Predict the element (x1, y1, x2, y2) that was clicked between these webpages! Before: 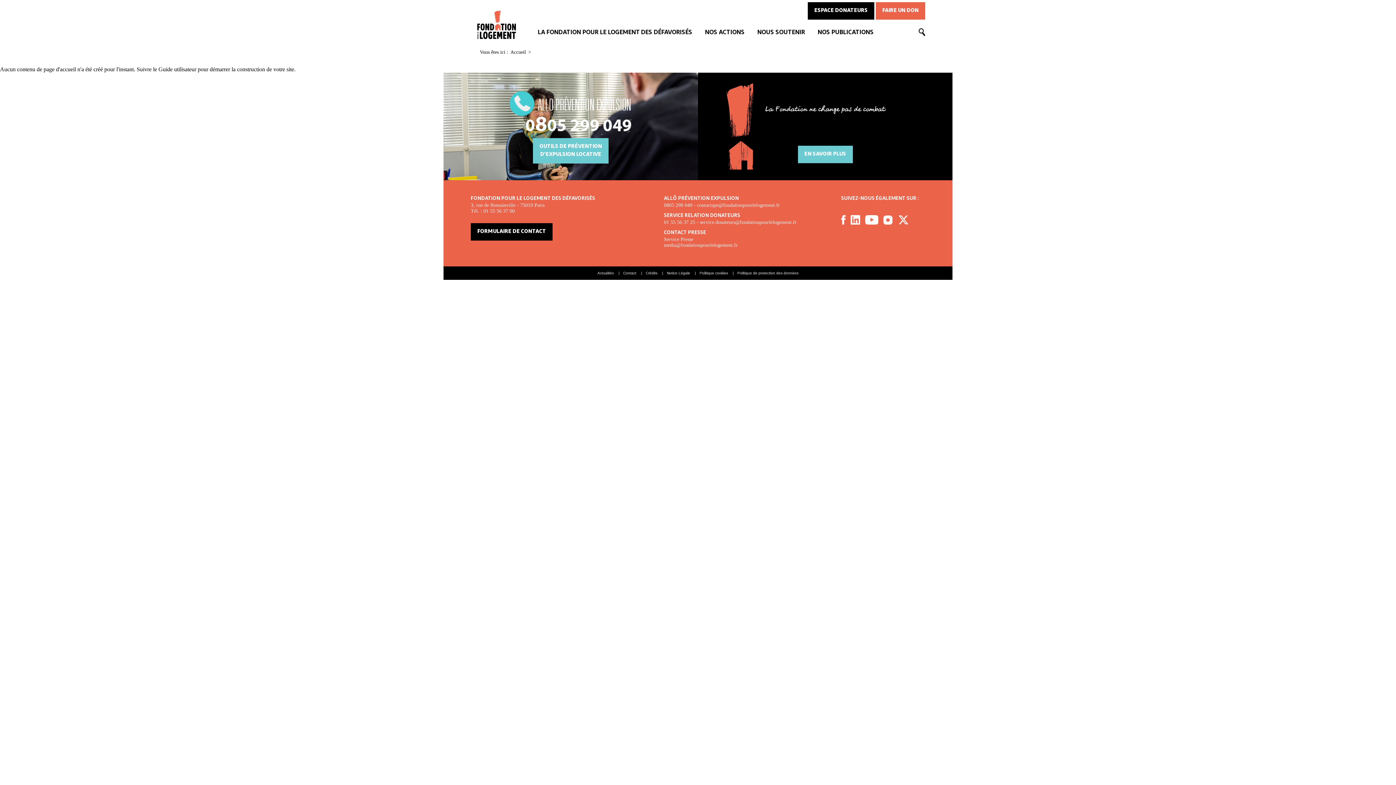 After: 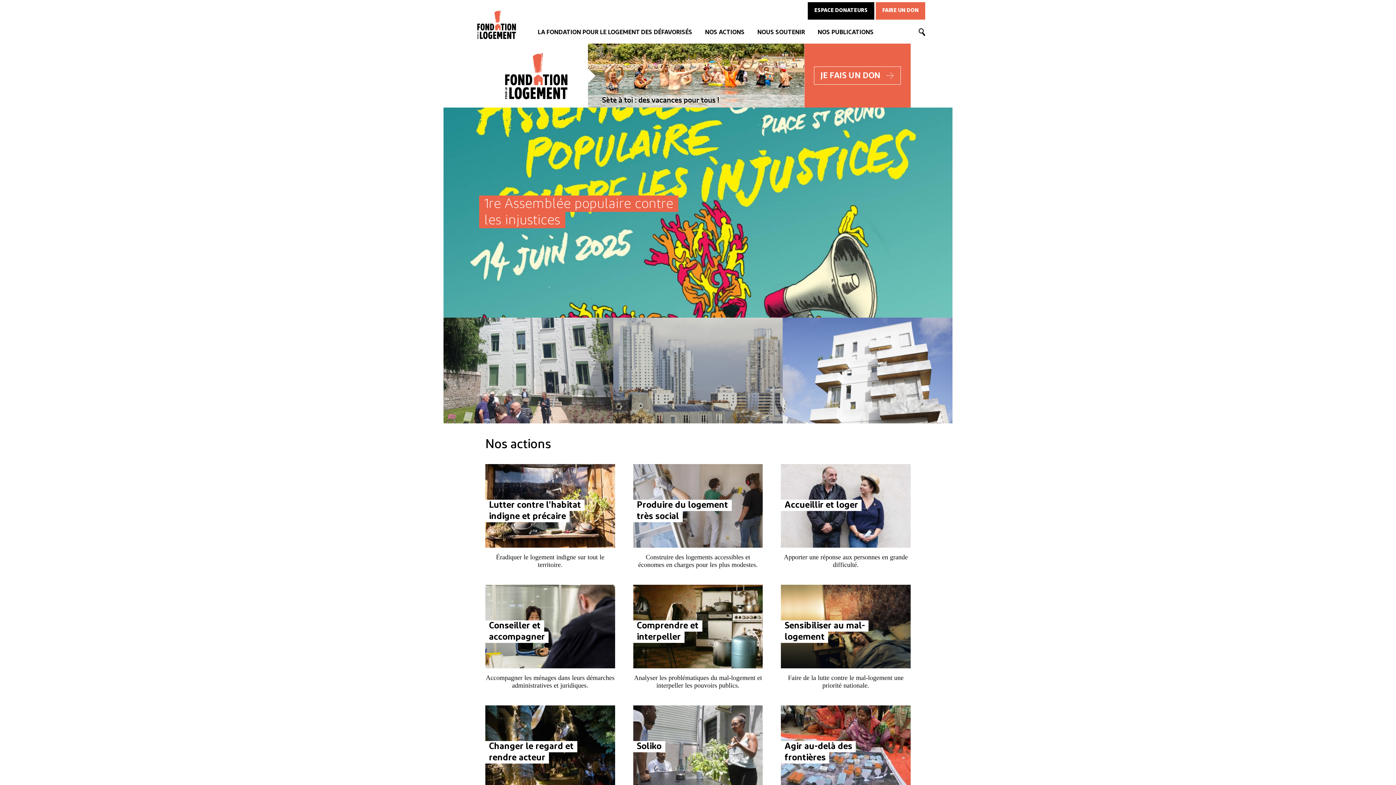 Action: bbox: (470, 7, 521, 43)